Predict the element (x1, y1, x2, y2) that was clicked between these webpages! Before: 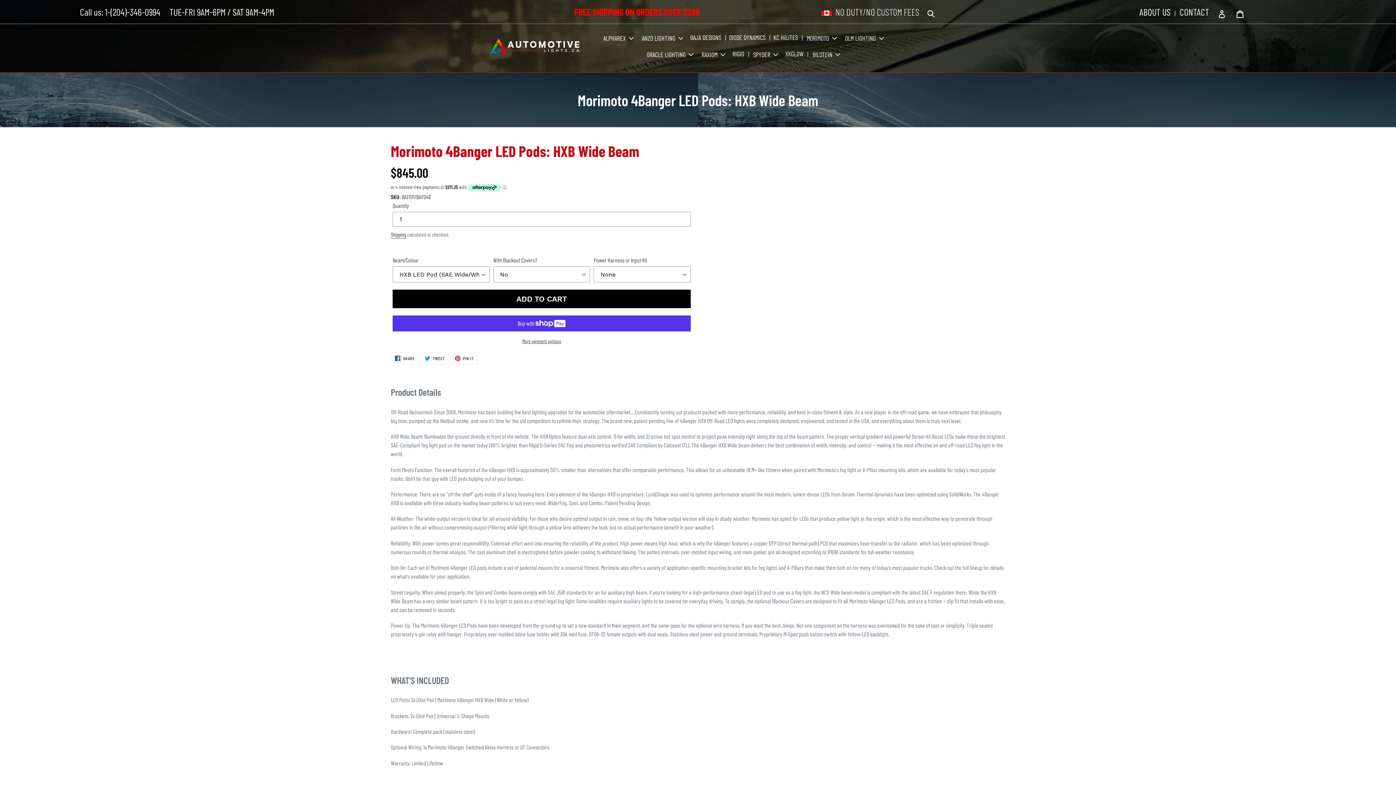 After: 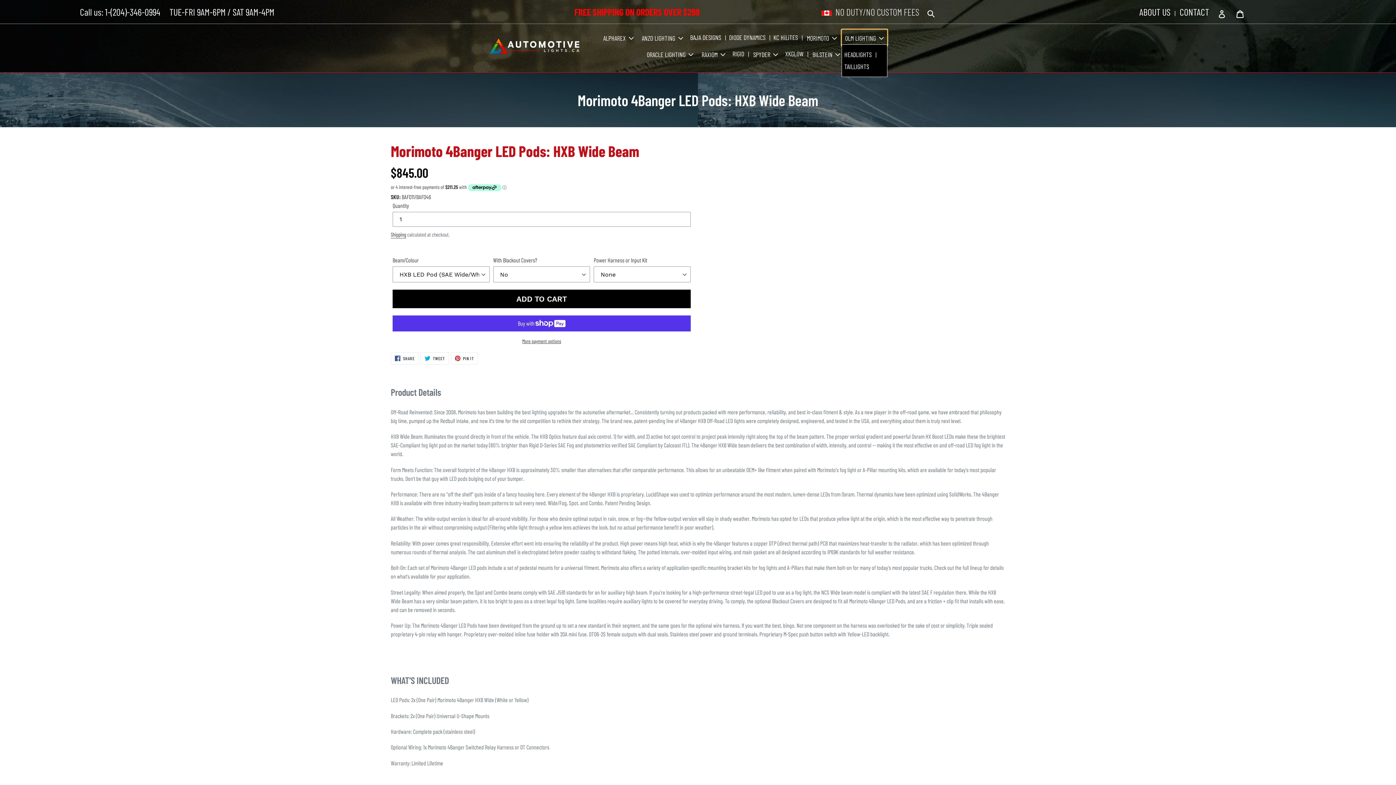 Action: bbox: (841, 29, 887, 45) label: OLM LIGHTING